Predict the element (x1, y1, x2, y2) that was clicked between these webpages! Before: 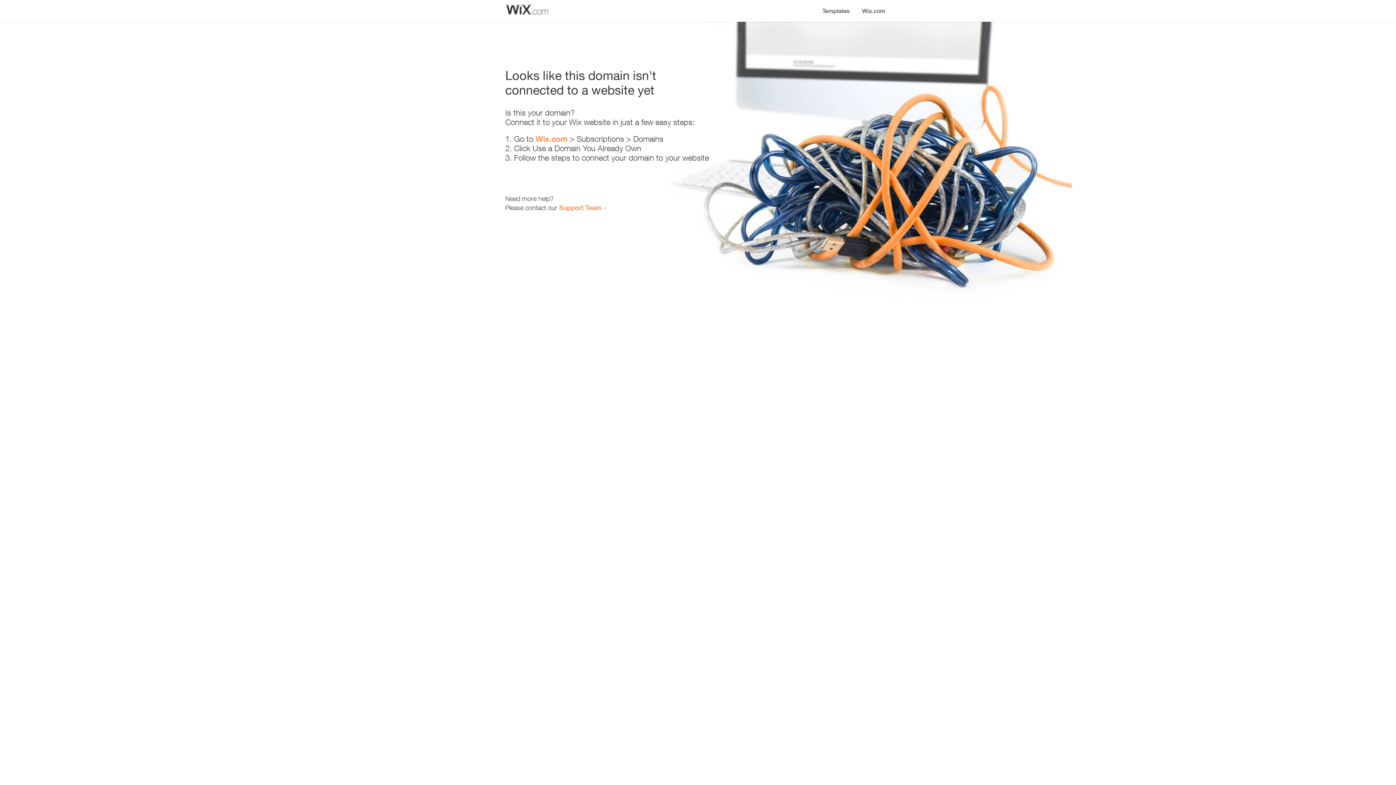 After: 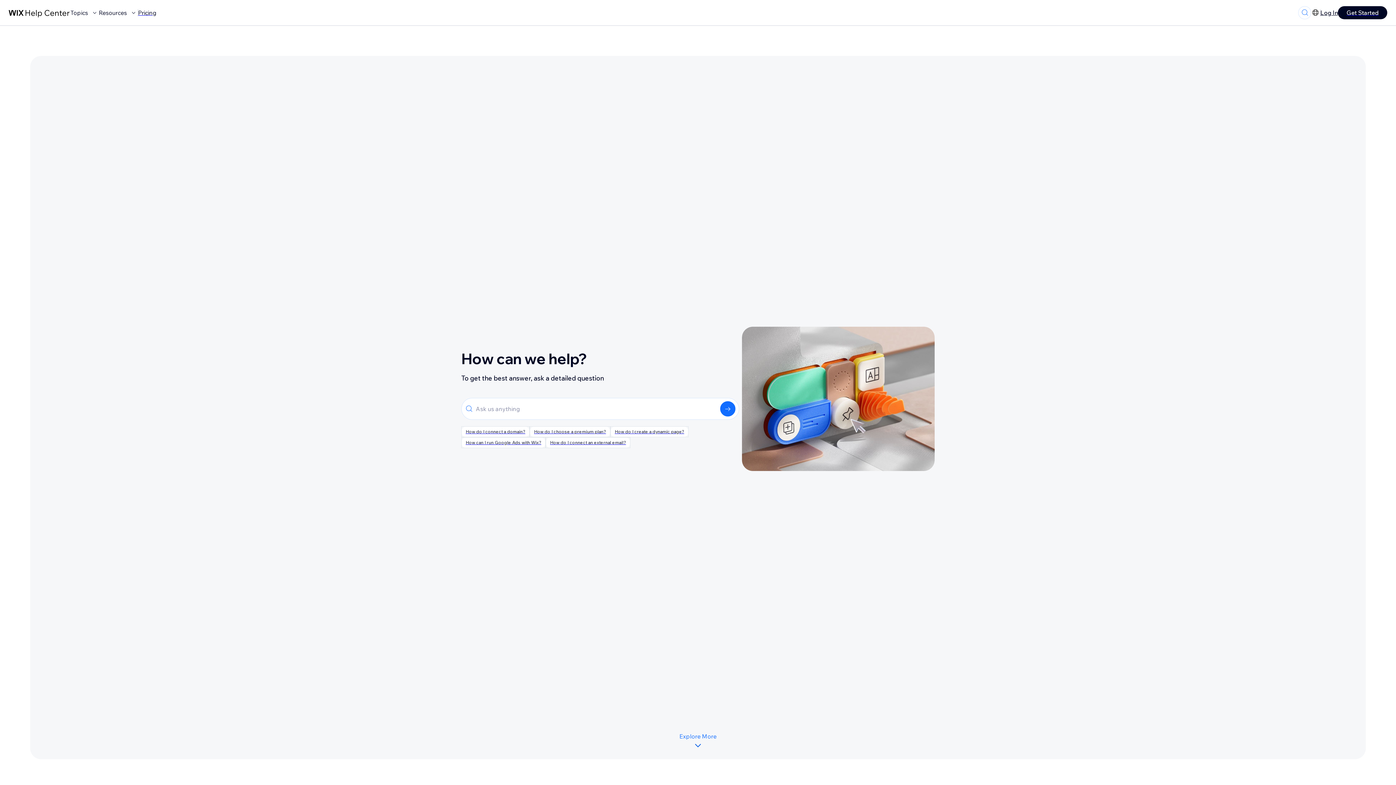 Action: bbox: (559, 203, 601, 211) label: Support Team